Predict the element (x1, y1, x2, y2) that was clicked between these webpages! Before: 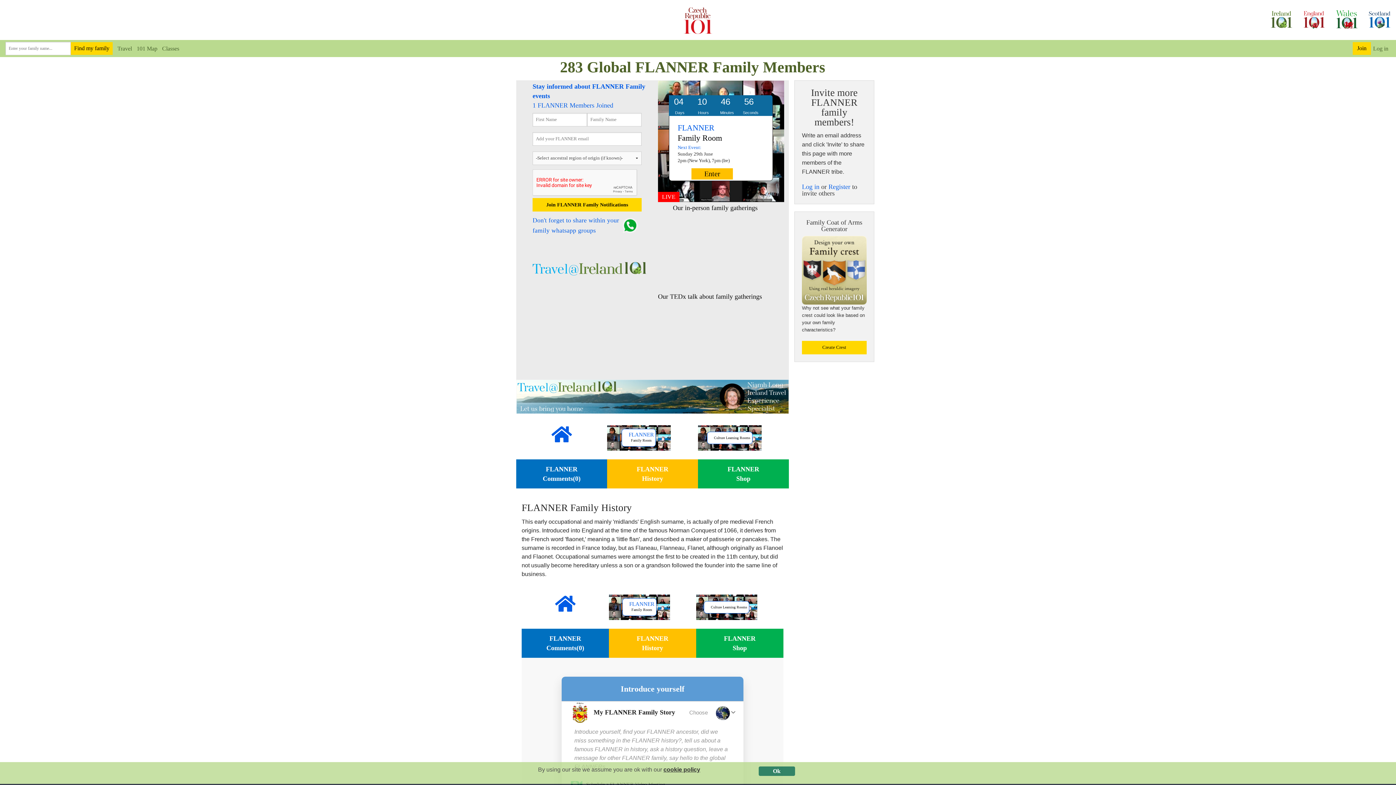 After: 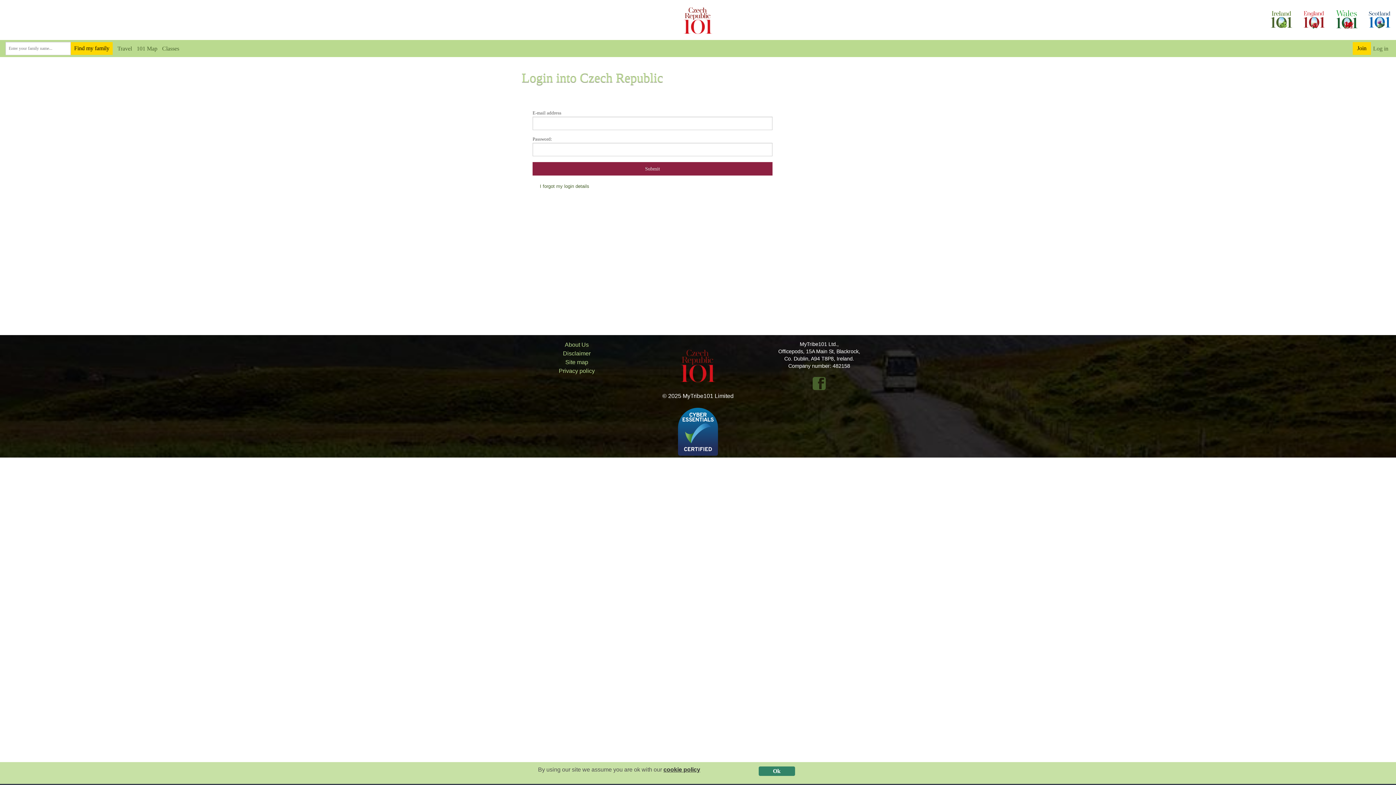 Action: label: Log in bbox: (802, 183, 819, 190)